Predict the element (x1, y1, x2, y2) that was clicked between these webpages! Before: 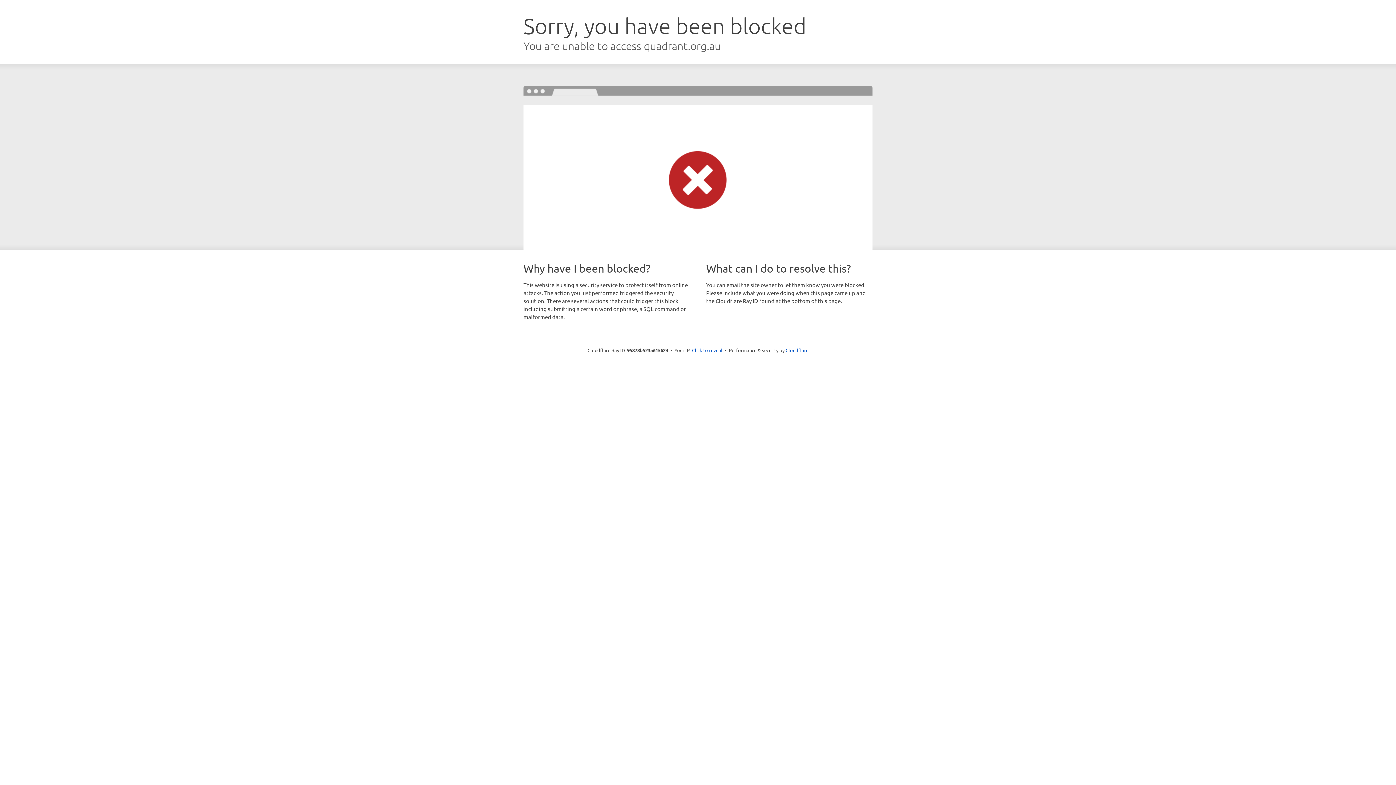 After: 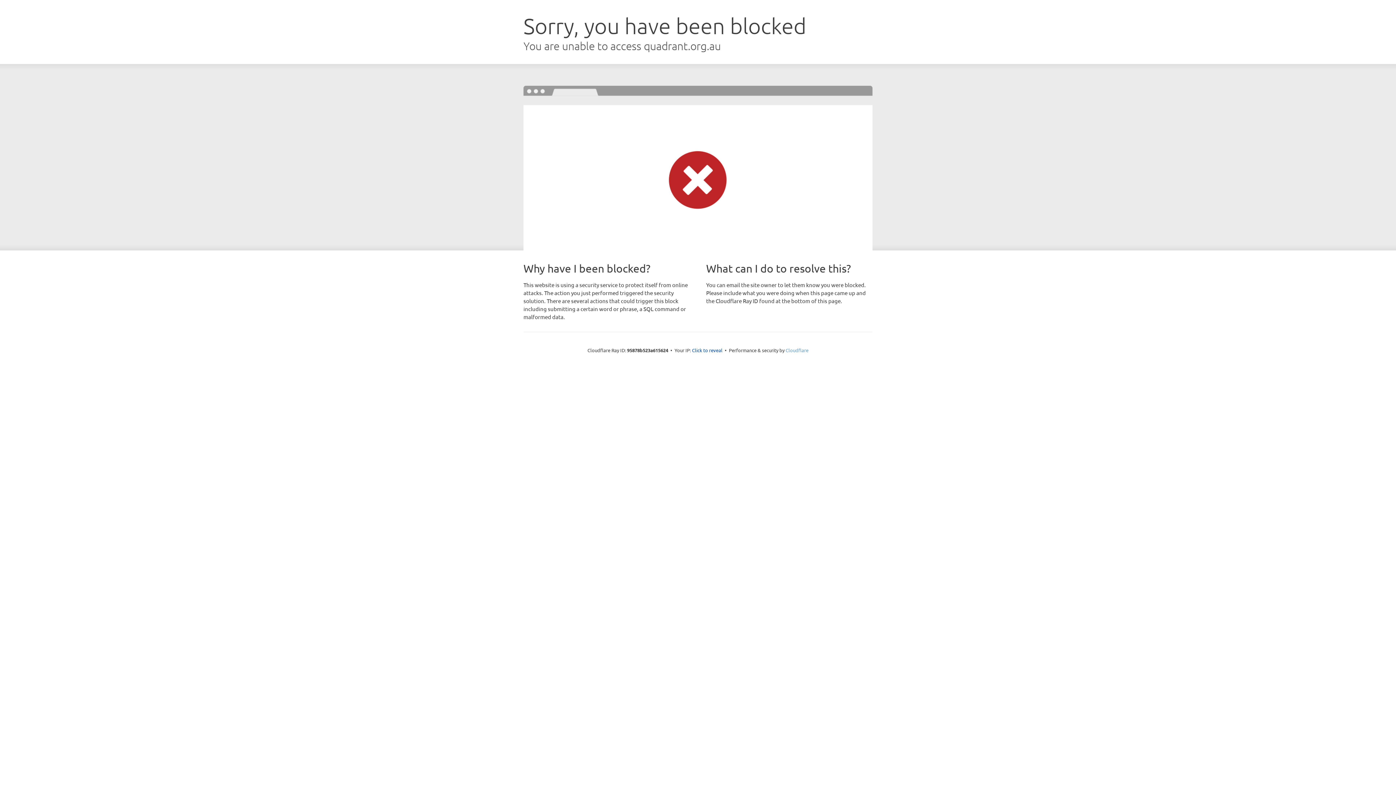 Action: bbox: (785, 347, 808, 353) label: Cloudflare